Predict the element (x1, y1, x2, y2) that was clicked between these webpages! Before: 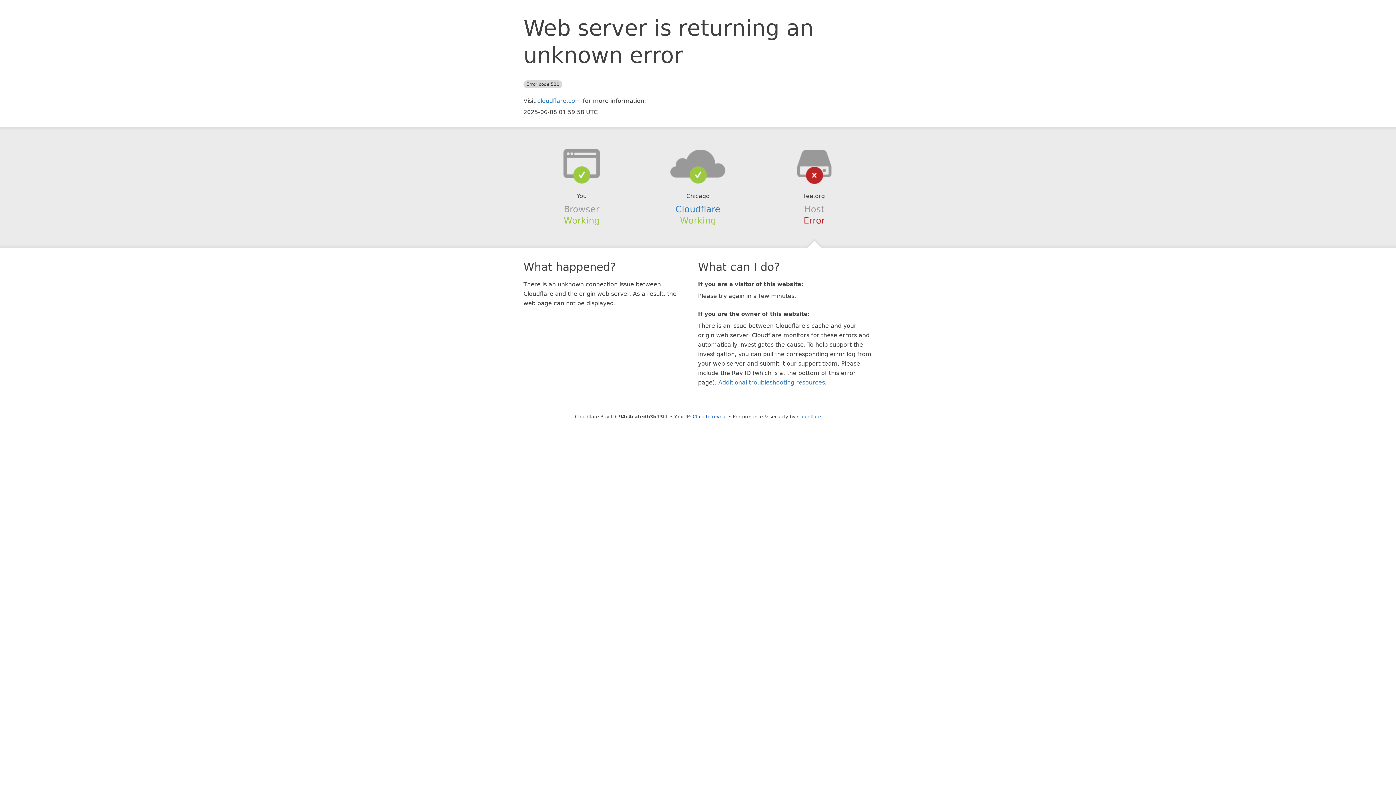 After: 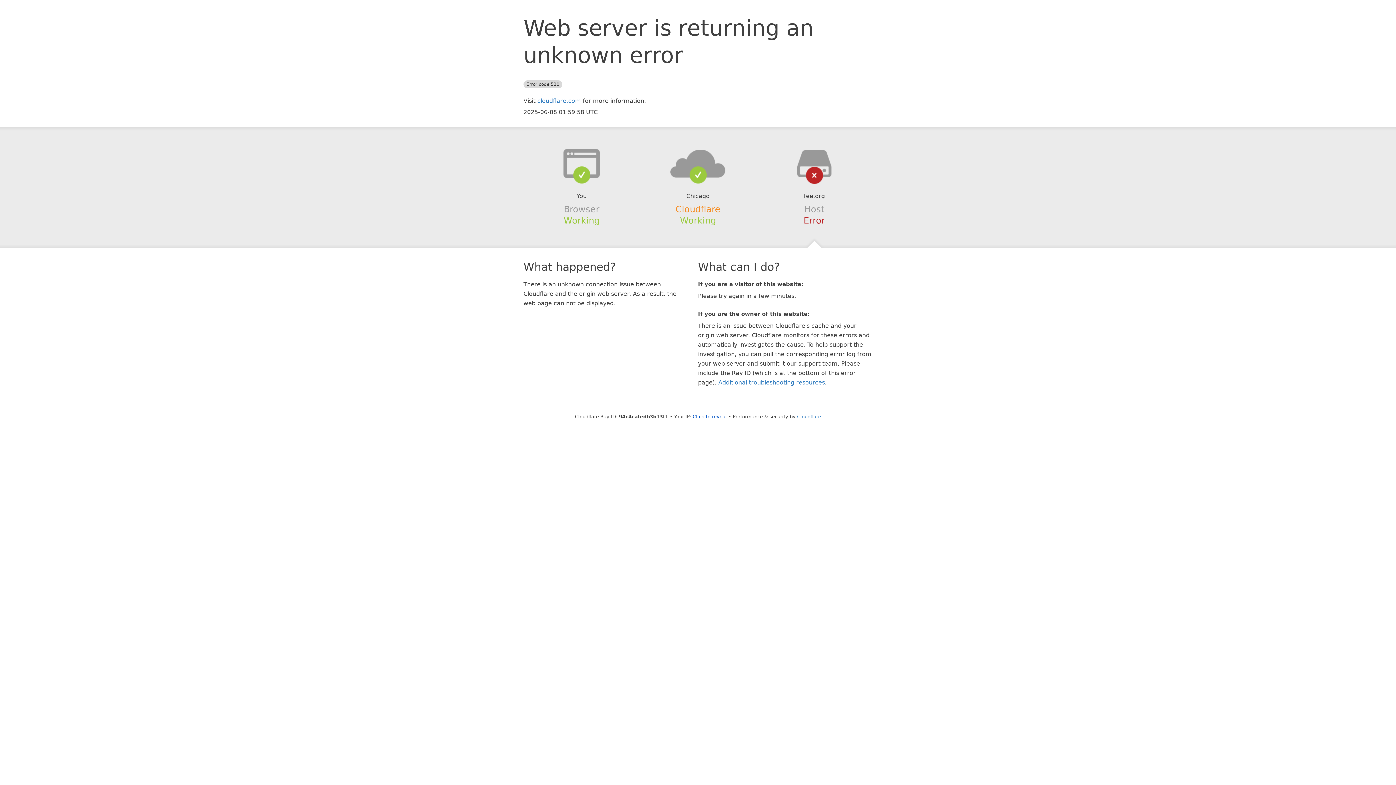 Action: bbox: (675, 204, 720, 214) label: Cloudflare